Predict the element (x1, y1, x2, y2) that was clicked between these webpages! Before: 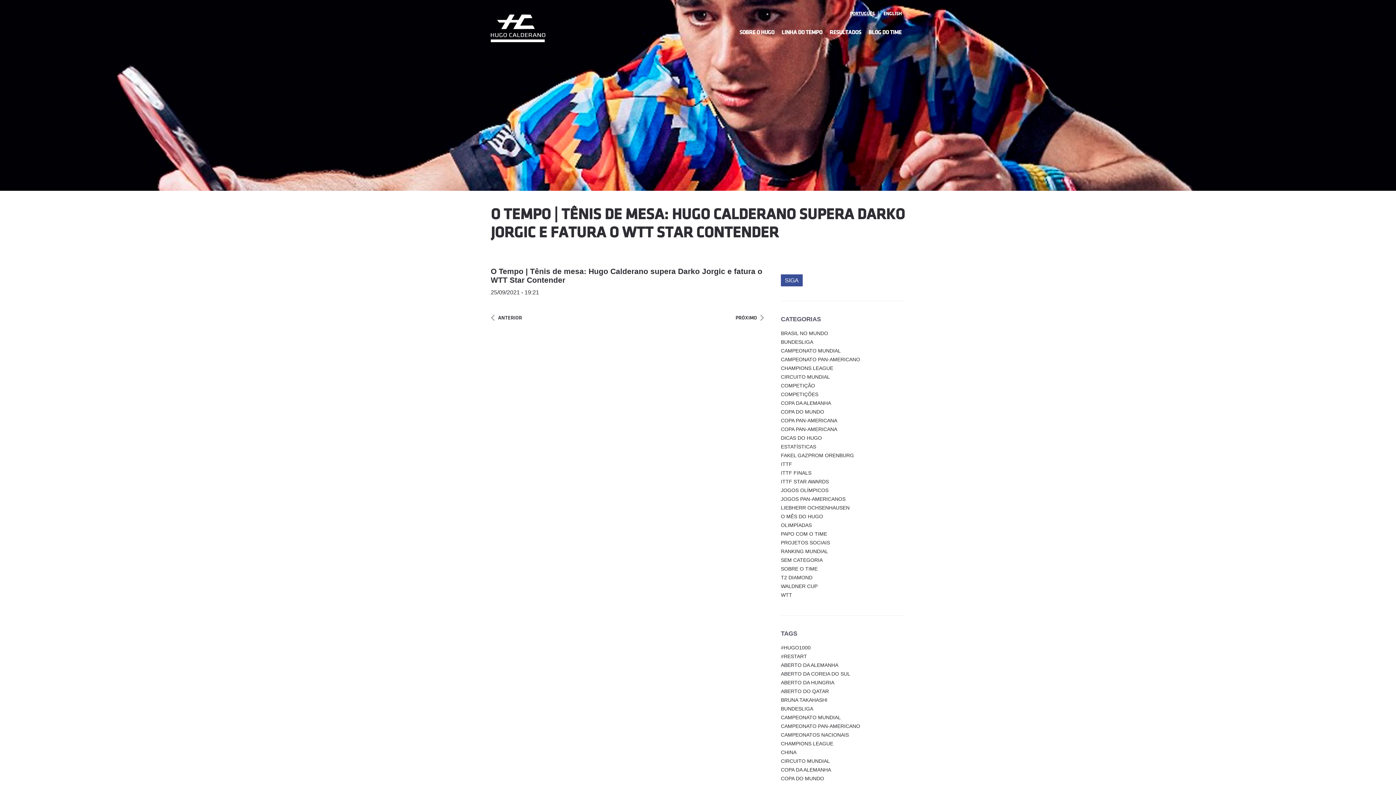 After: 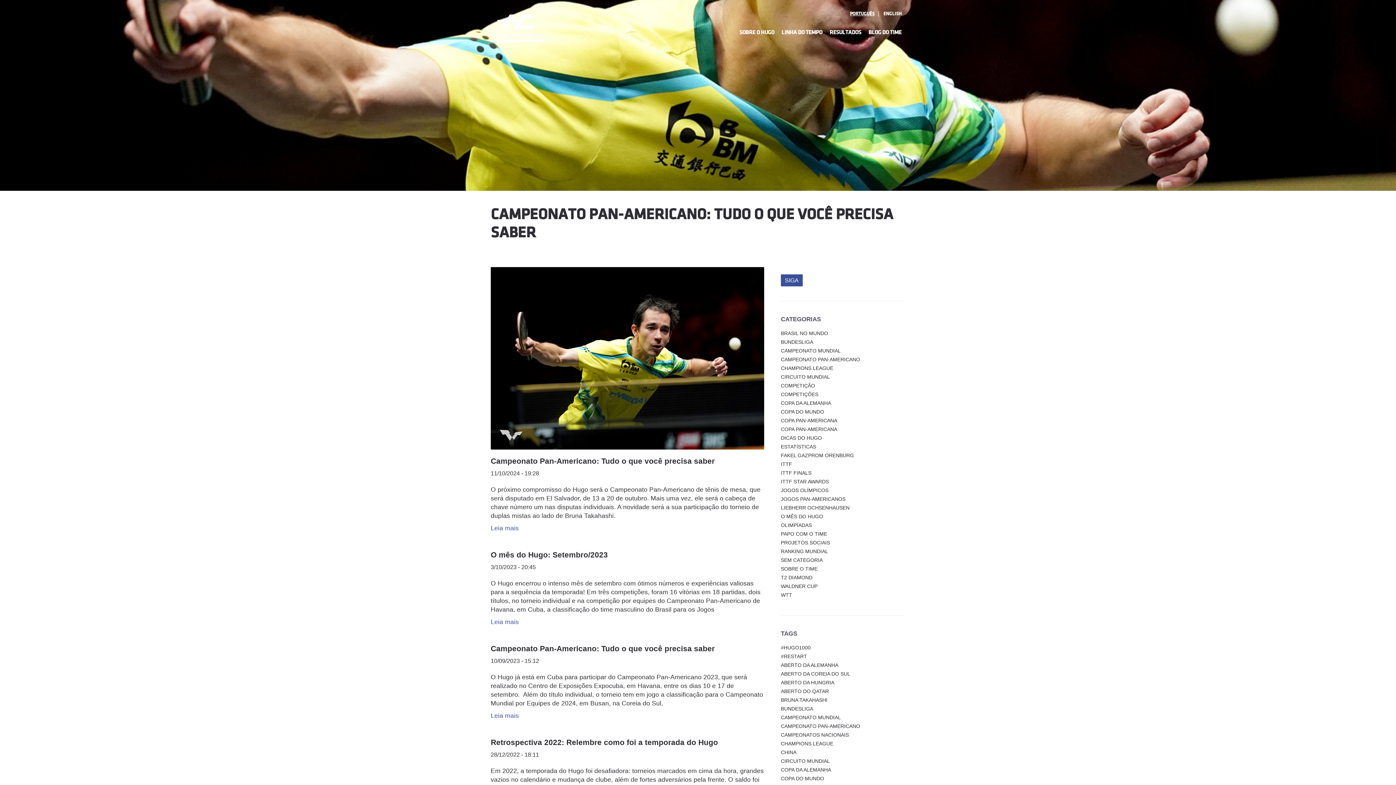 Action: bbox: (781, 723, 860, 729) label: CAMPEONATO PAN-AMERICANO